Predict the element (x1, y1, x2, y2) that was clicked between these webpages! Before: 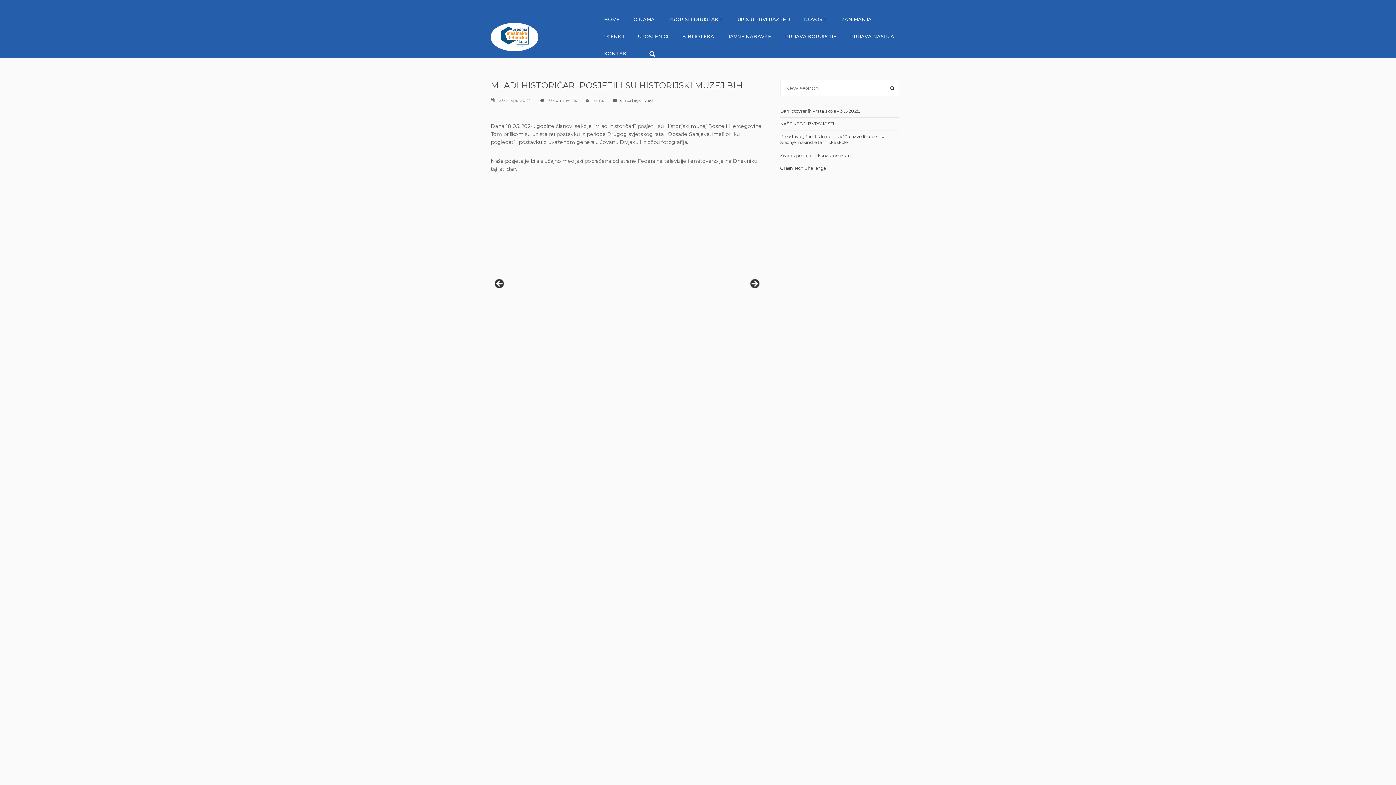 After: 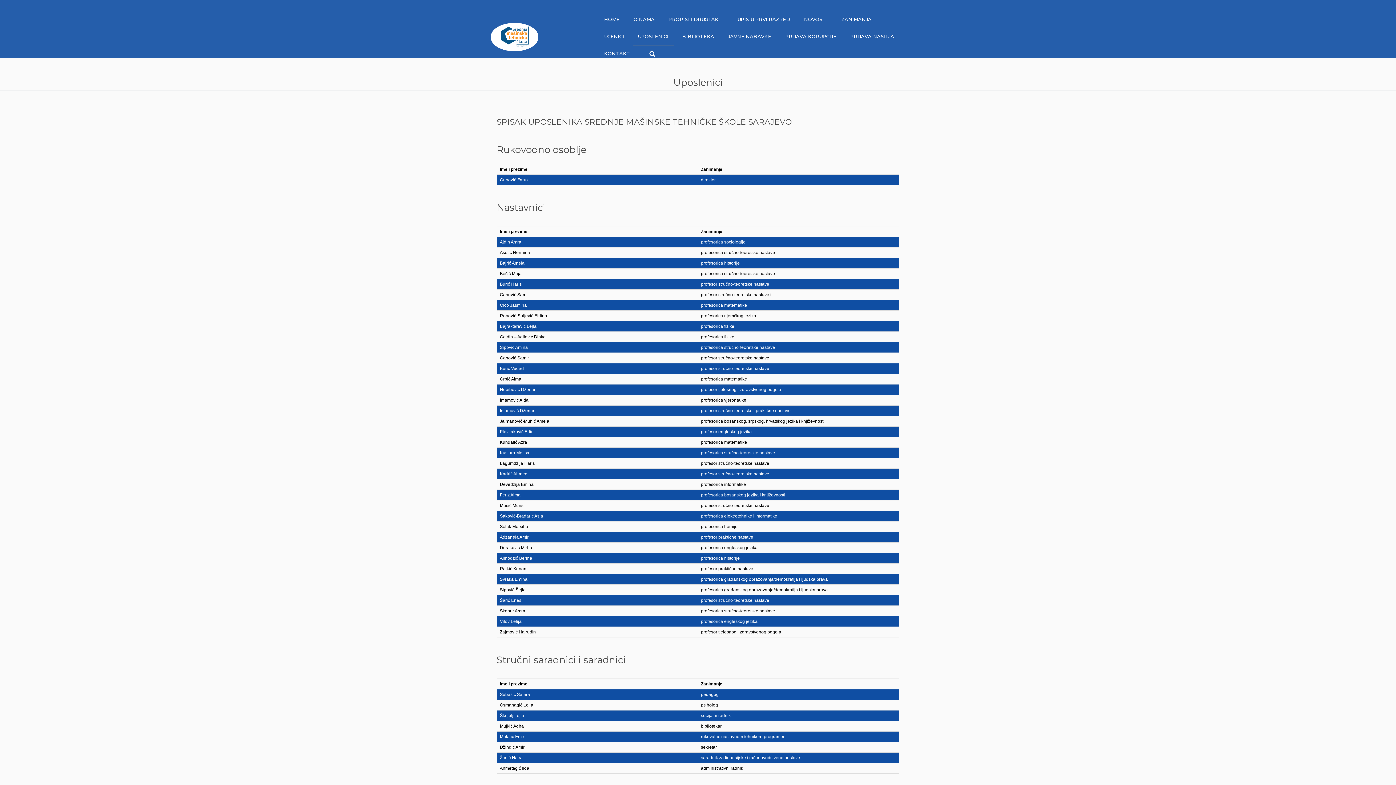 Action: label: UPOSLENICI bbox: (631, 28, 675, 45)